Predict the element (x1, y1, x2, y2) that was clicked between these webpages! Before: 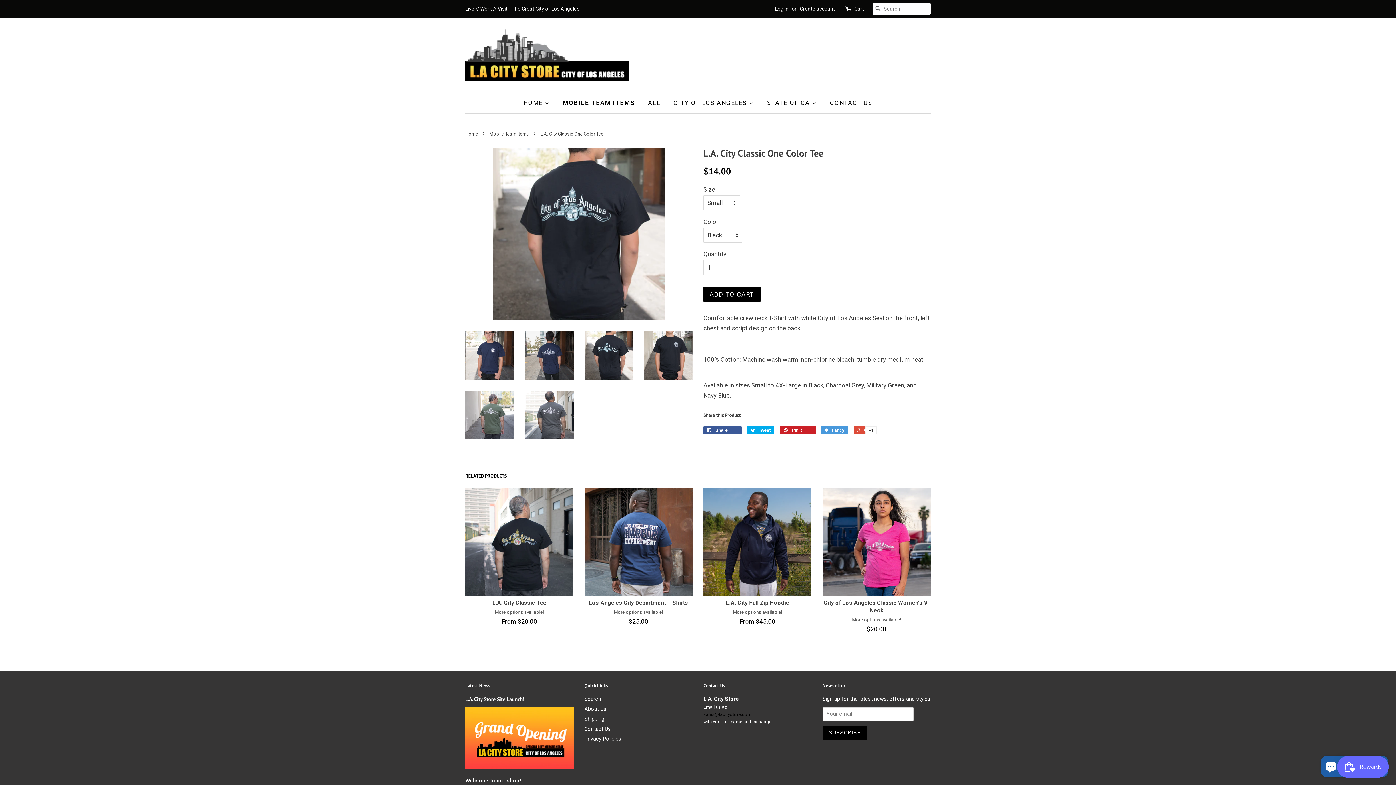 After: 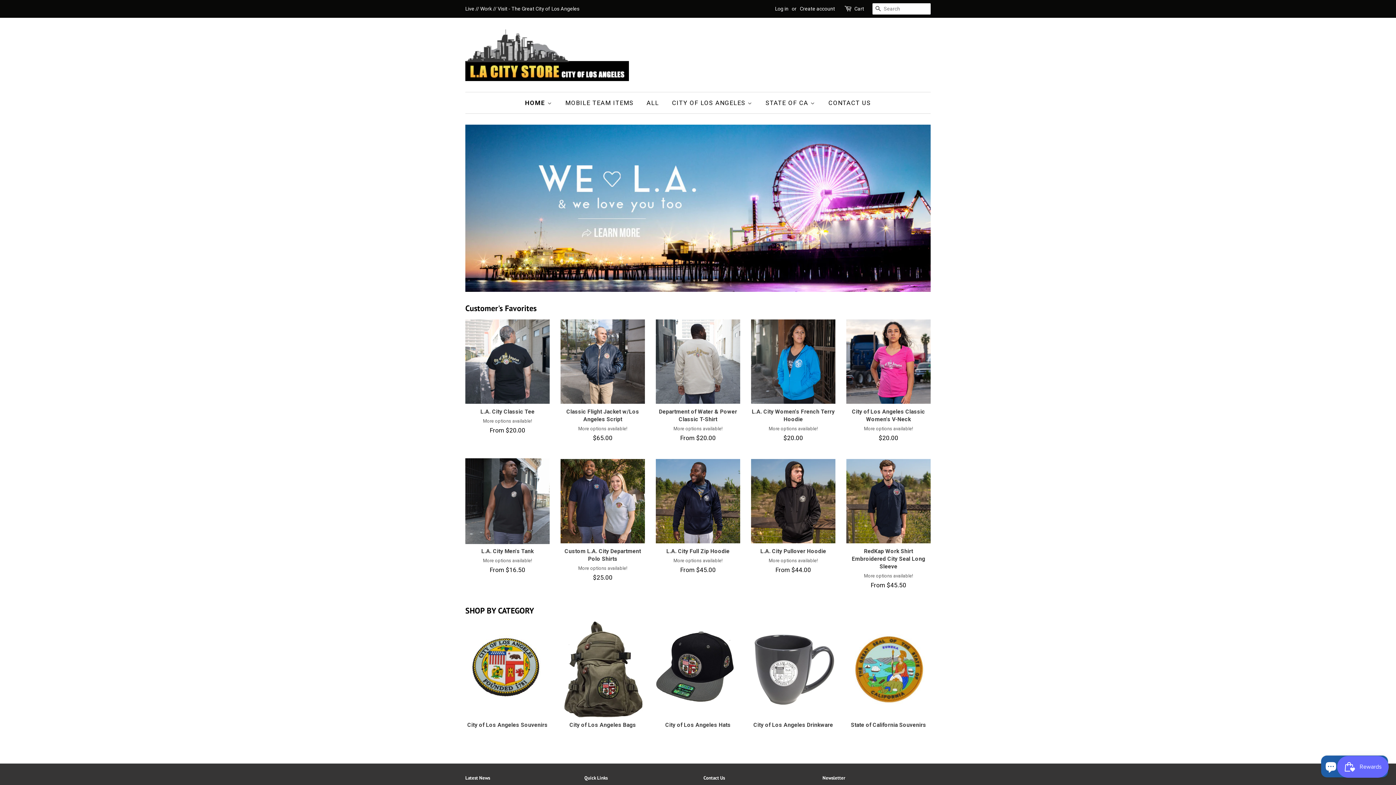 Action: bbox: (465, 28, 629, 81)